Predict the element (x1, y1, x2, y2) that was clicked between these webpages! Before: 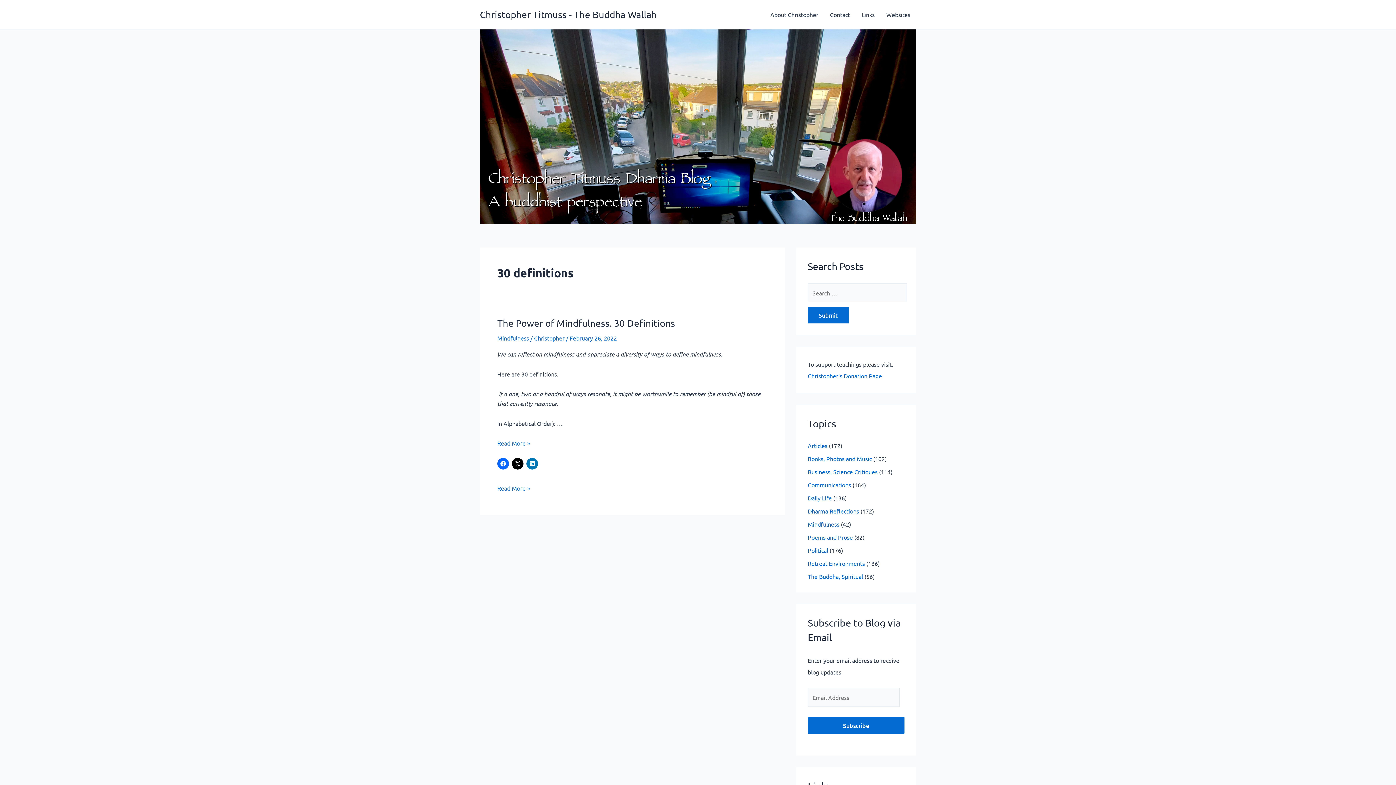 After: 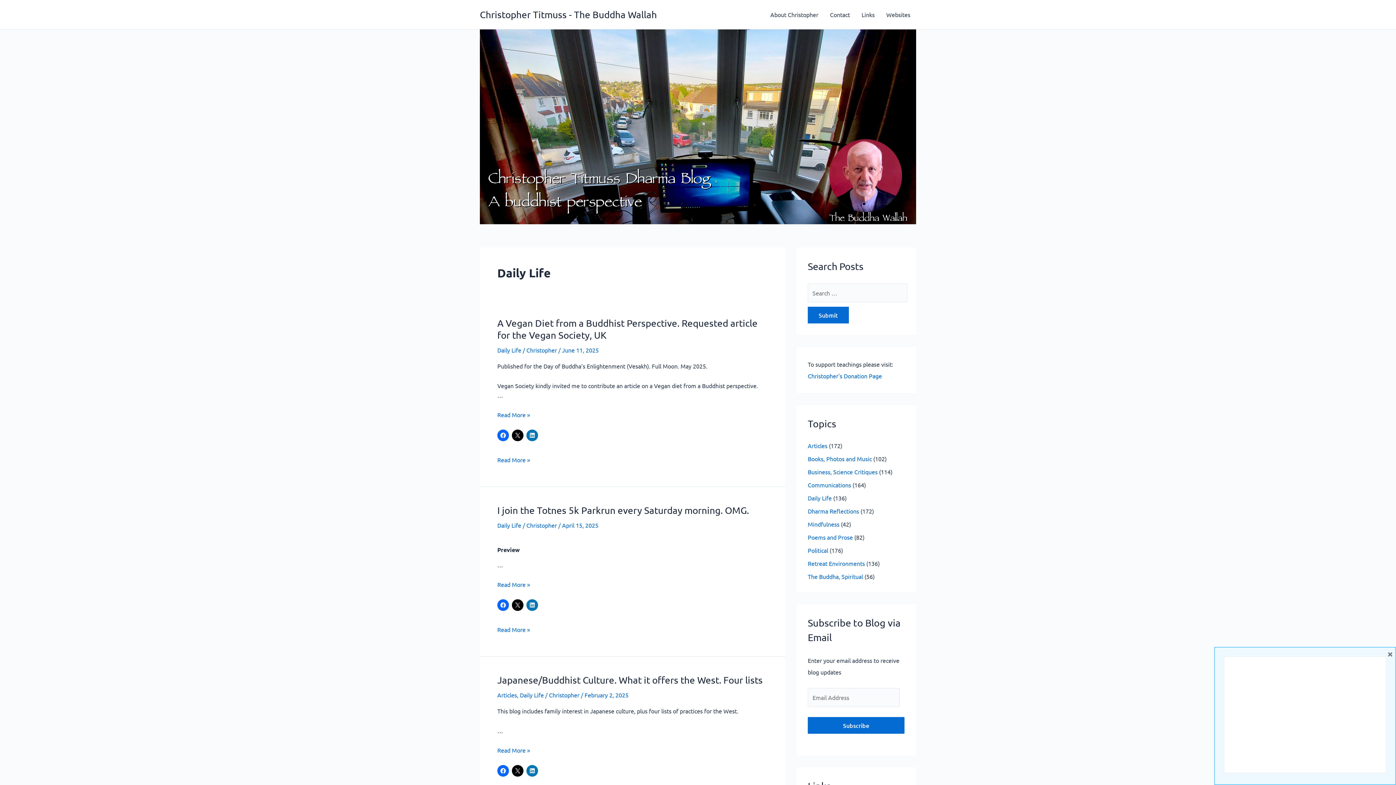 Action: bbox: (808, 494, 832, 501) label: Daily Life